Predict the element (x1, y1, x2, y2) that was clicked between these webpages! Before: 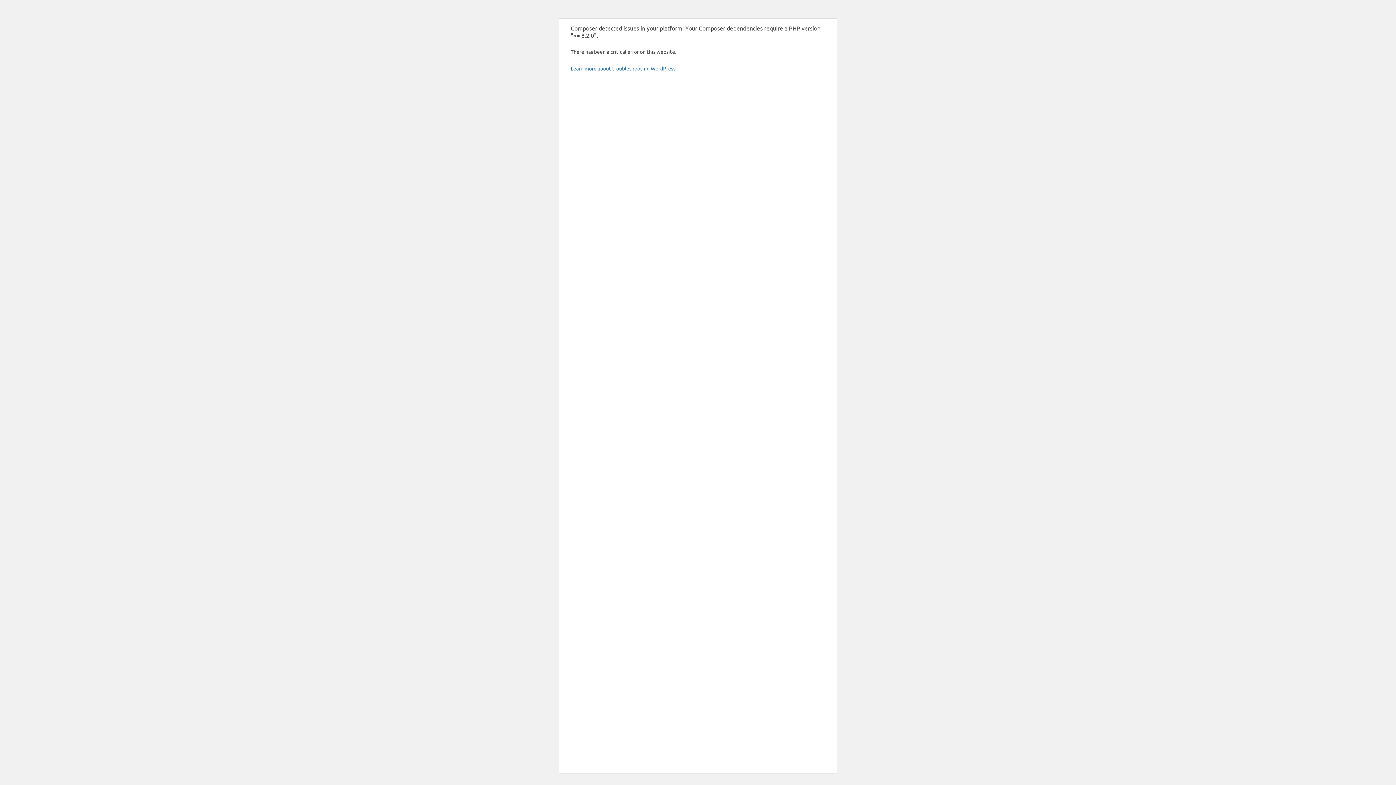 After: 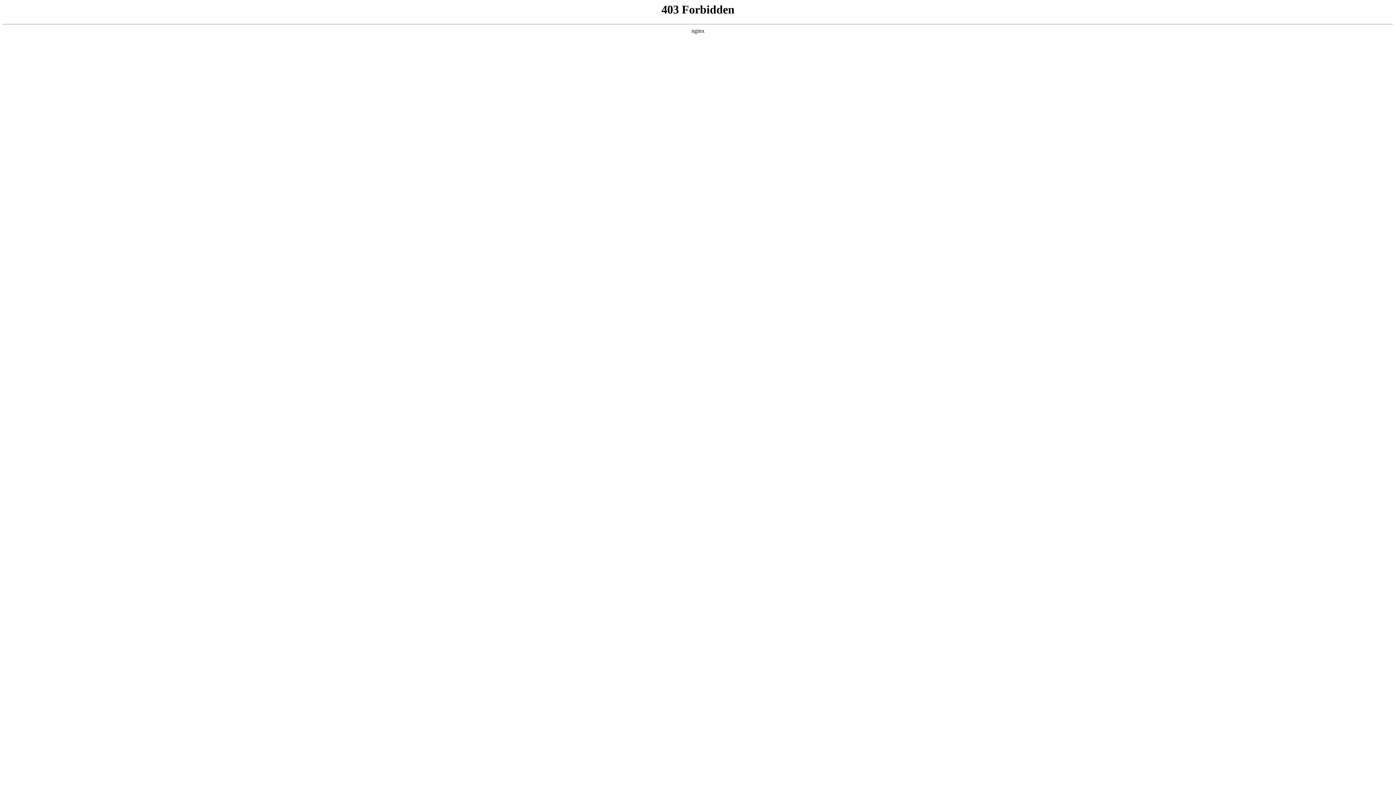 Action: label: Learn more about troubleshooting WordPress. bbox: (570, 65, 676, 71)